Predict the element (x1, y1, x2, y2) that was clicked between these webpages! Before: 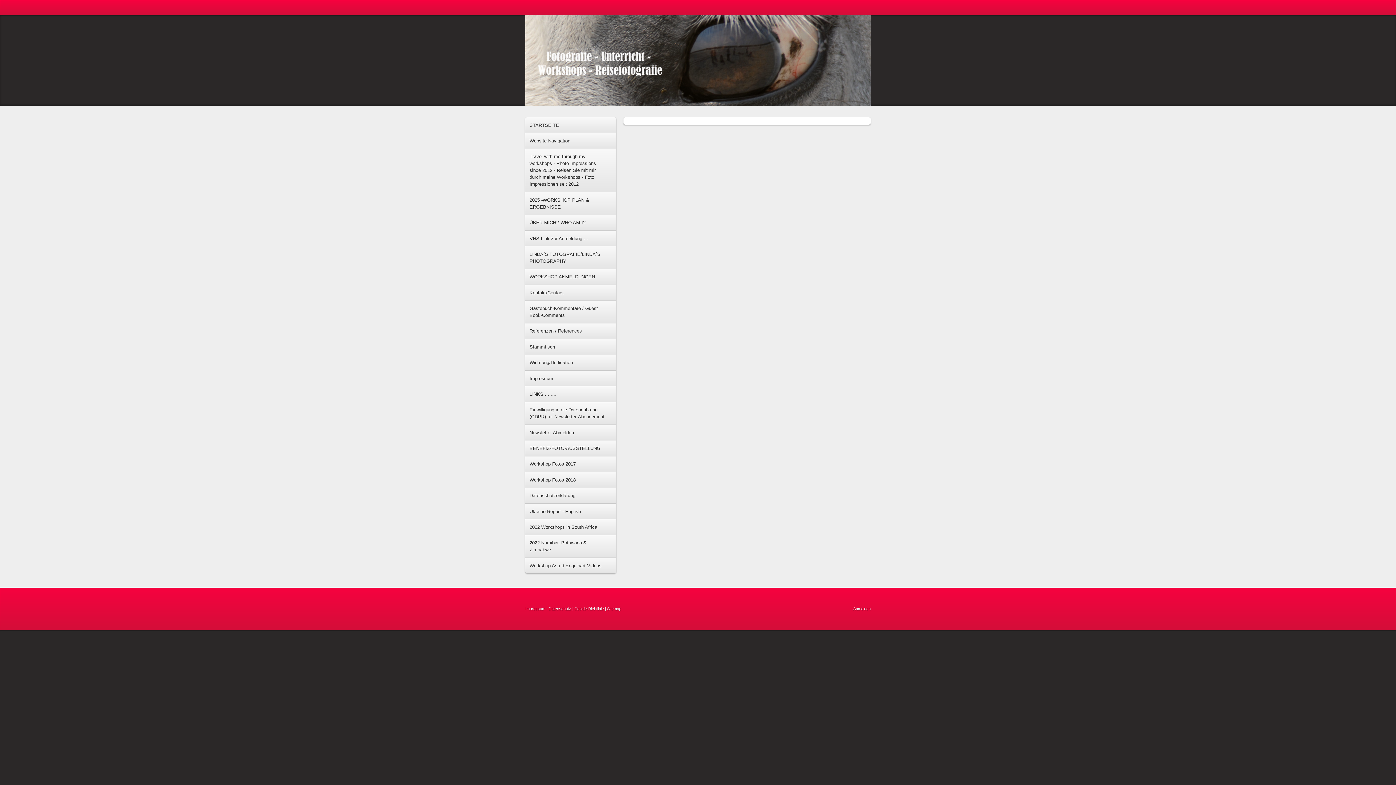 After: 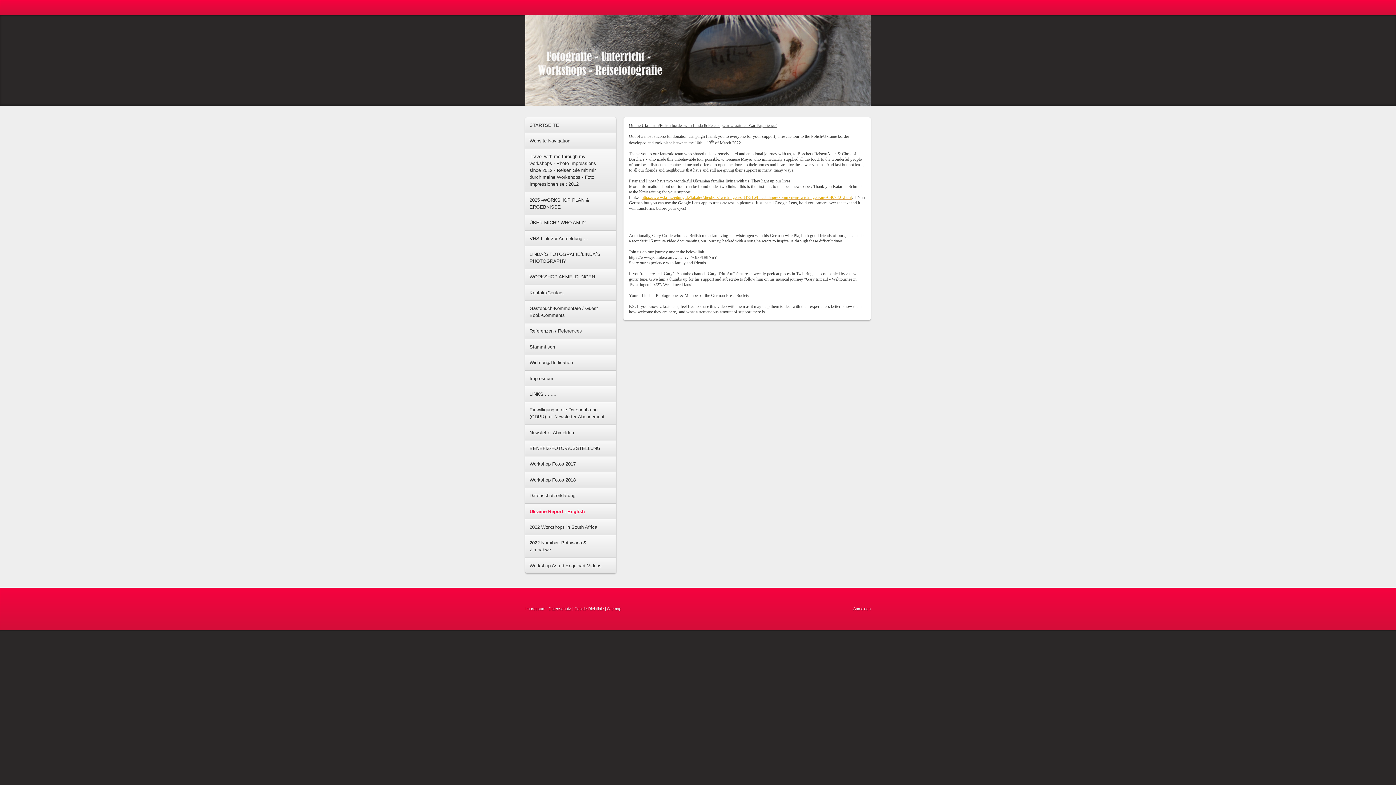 Action: label: Ukraine Report - English bbox: (525, 503, 616, 519)